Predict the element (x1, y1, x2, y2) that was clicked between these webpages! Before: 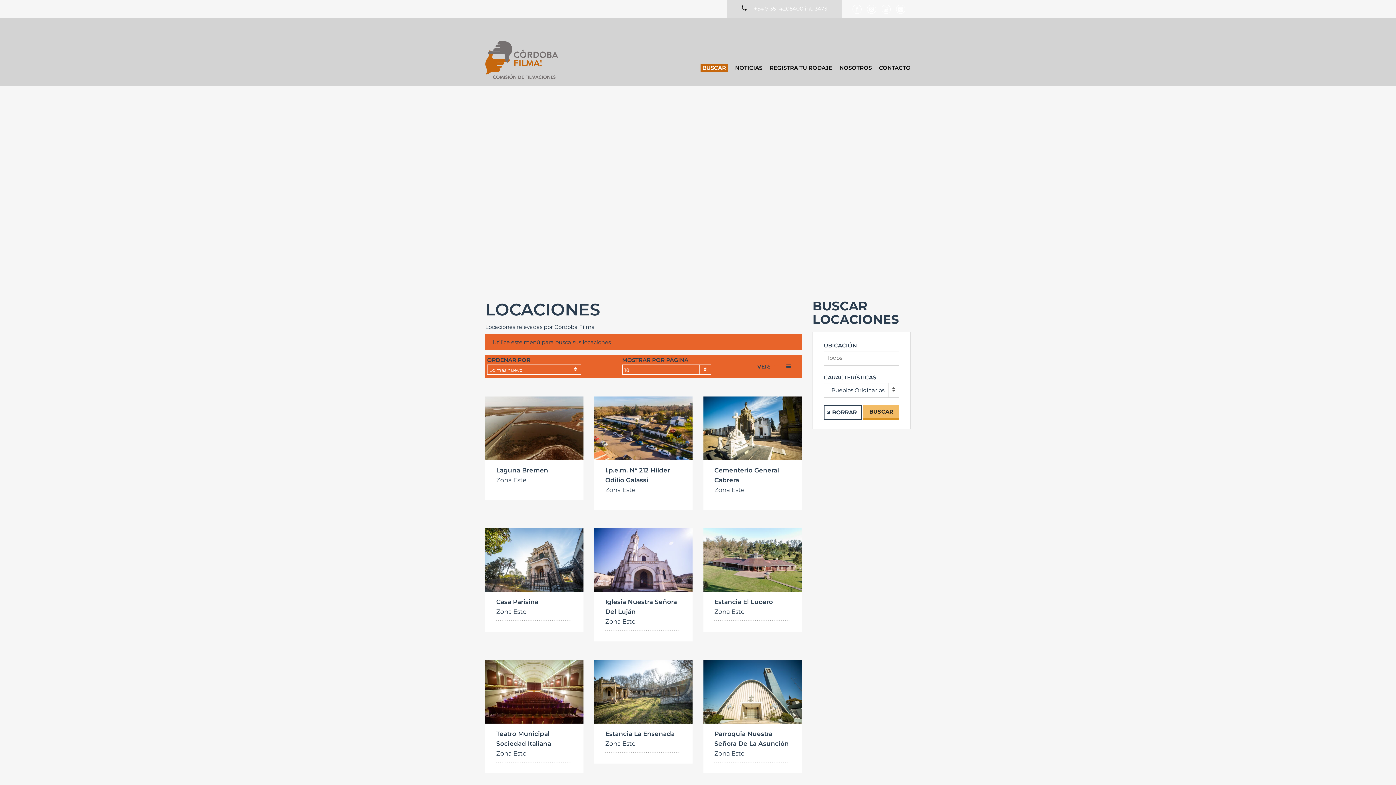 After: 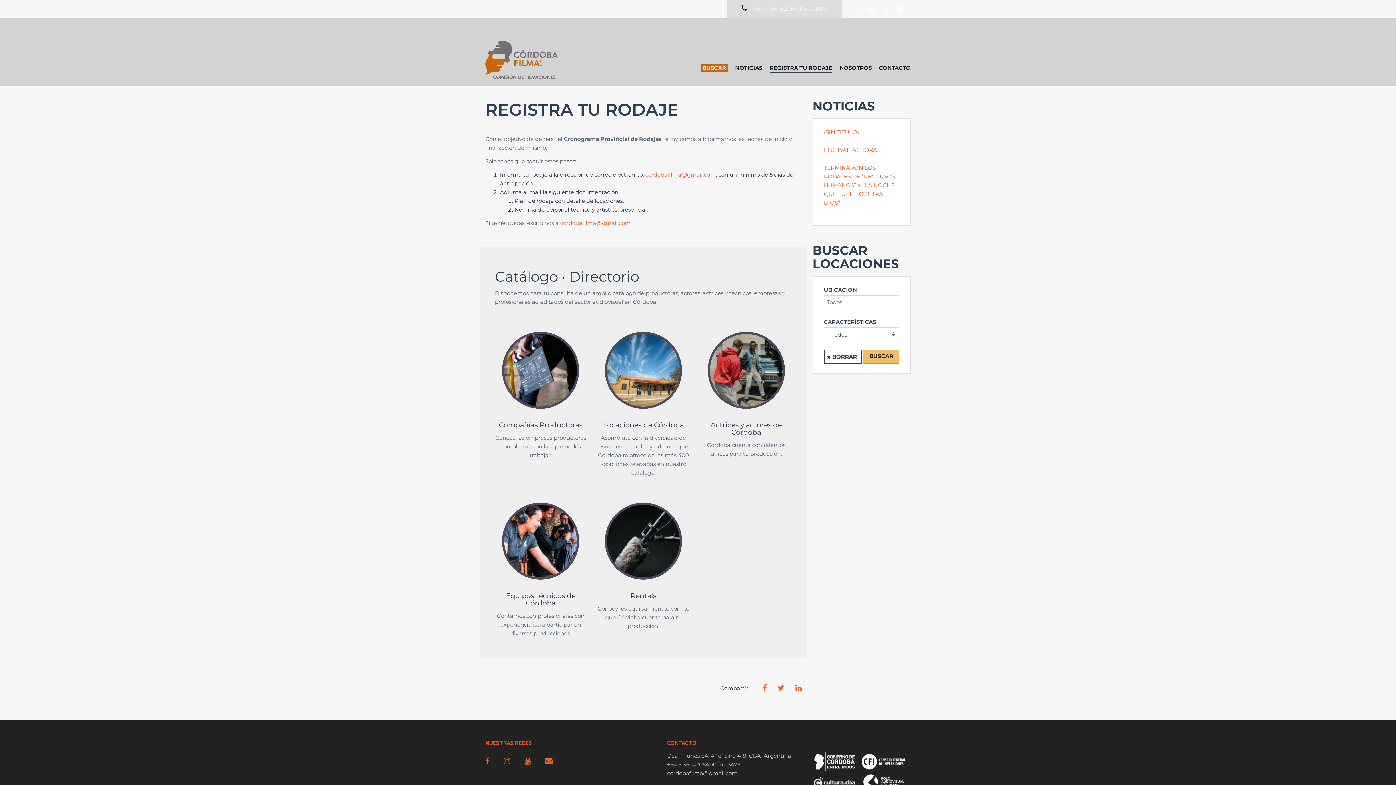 Action: bbox: (769, 63, 832, 72) label: REGISTRA TU RODAJE